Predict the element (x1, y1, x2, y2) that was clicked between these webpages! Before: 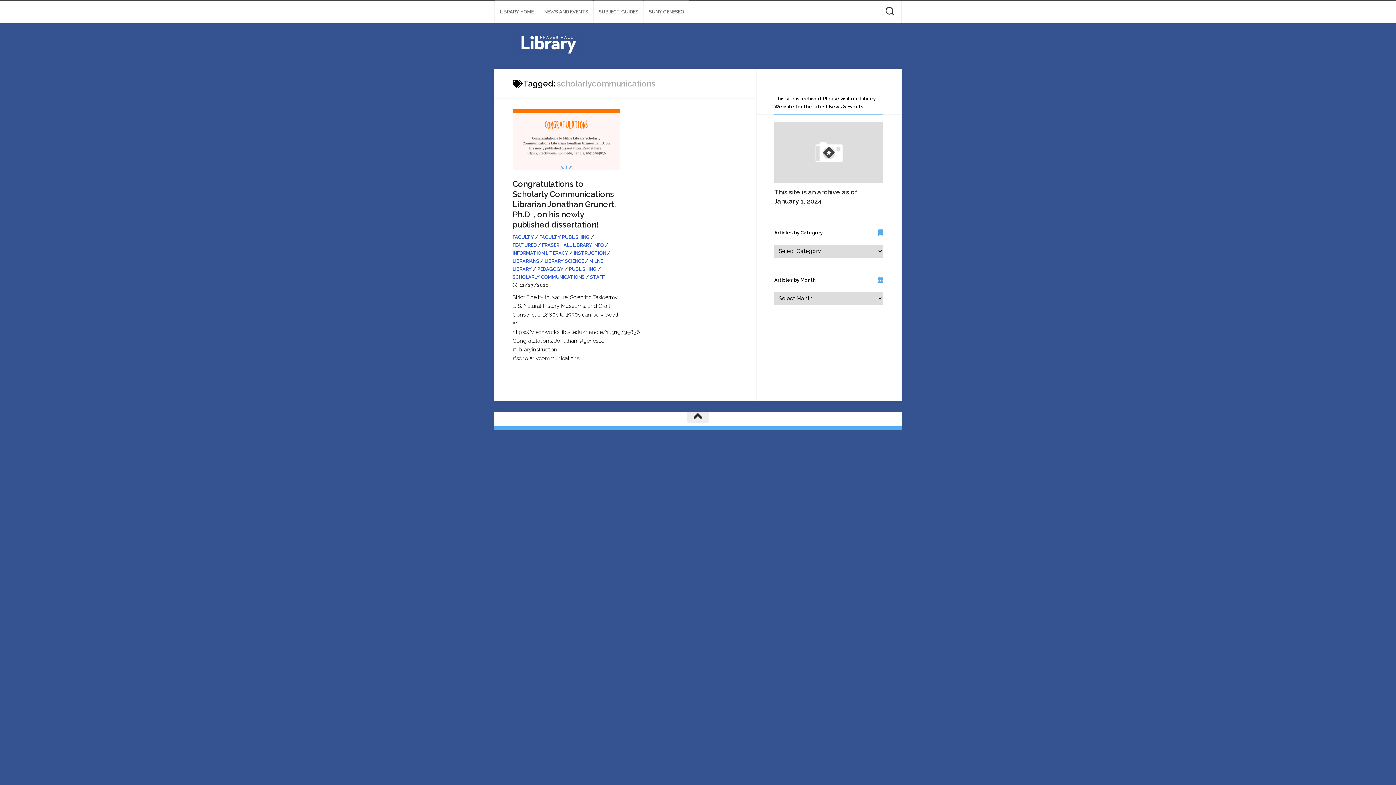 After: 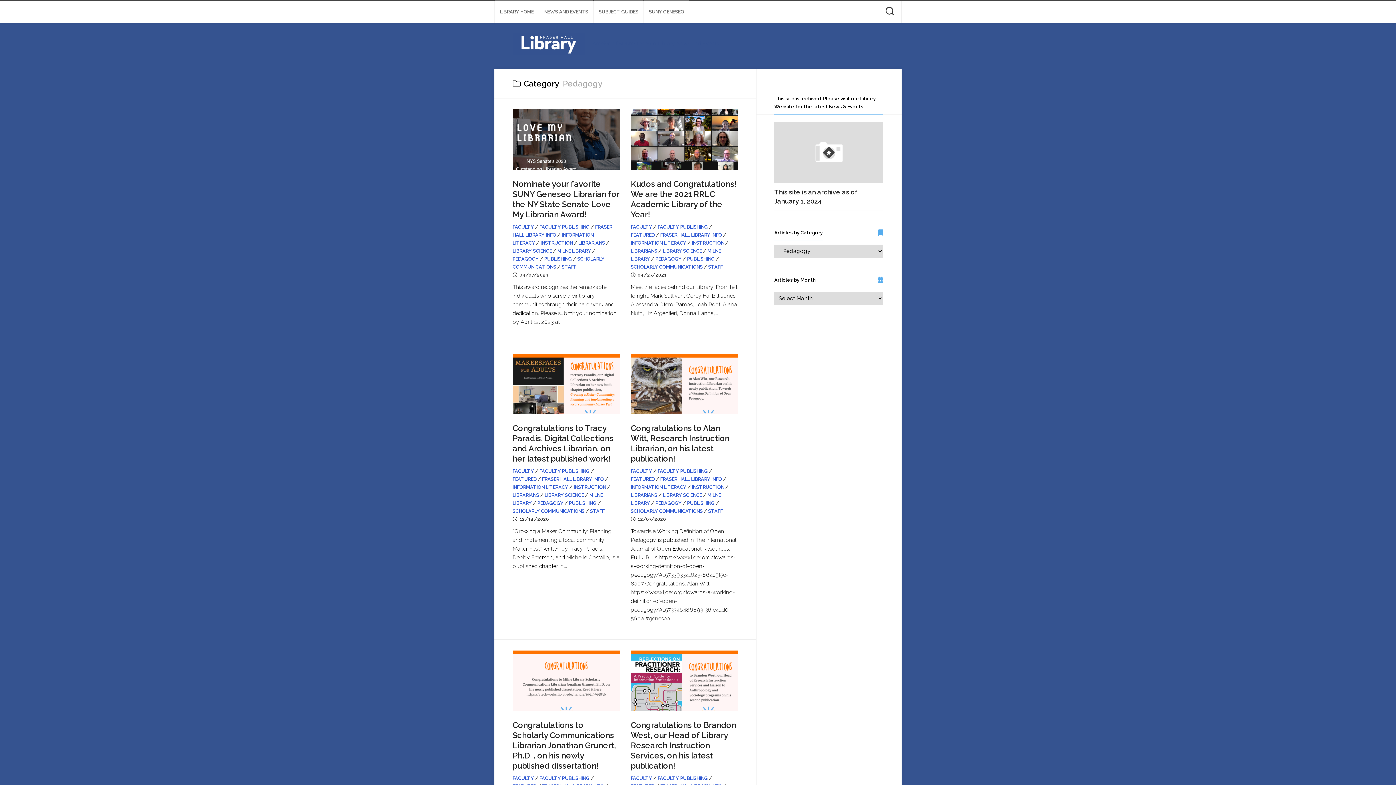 Action: bbox: (537, 266, 563, 271) label: PEDAGOGY